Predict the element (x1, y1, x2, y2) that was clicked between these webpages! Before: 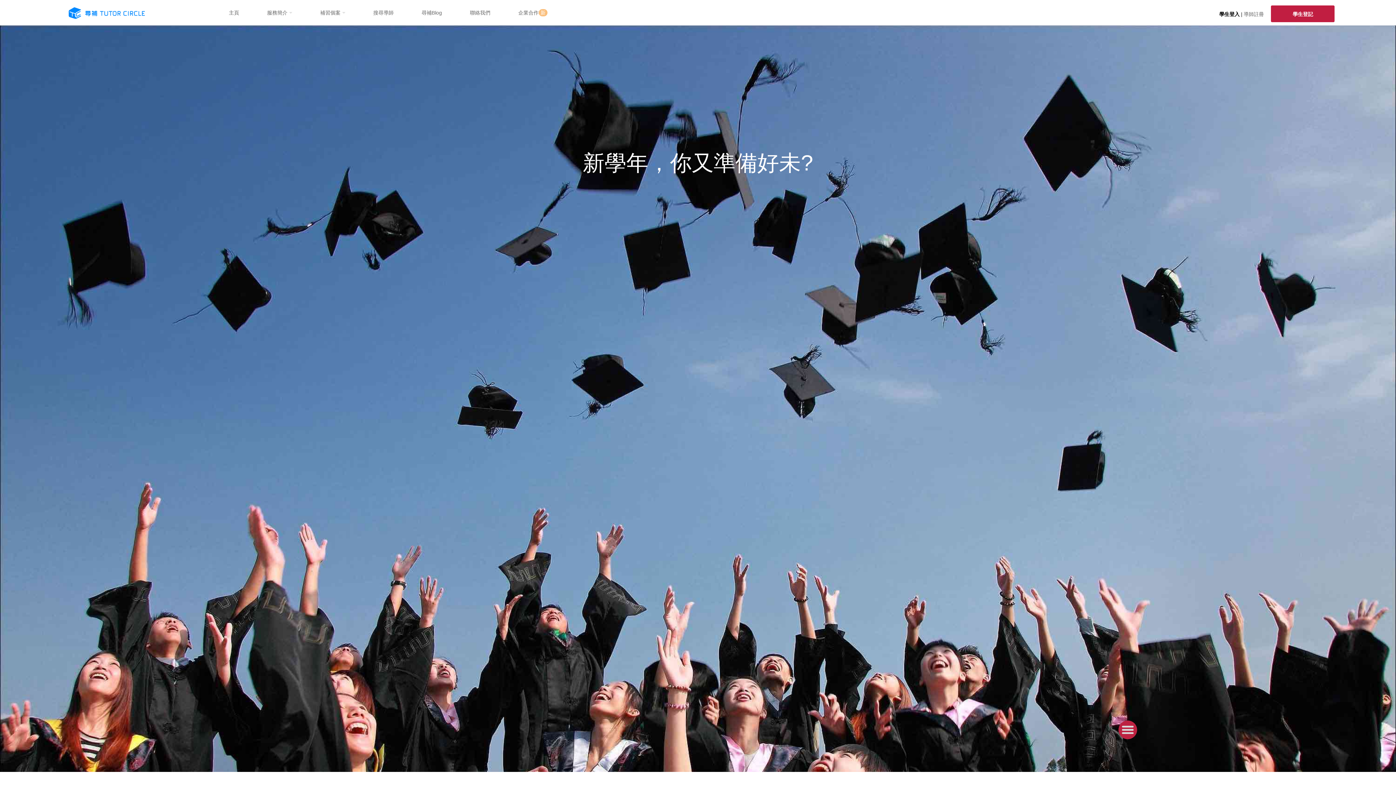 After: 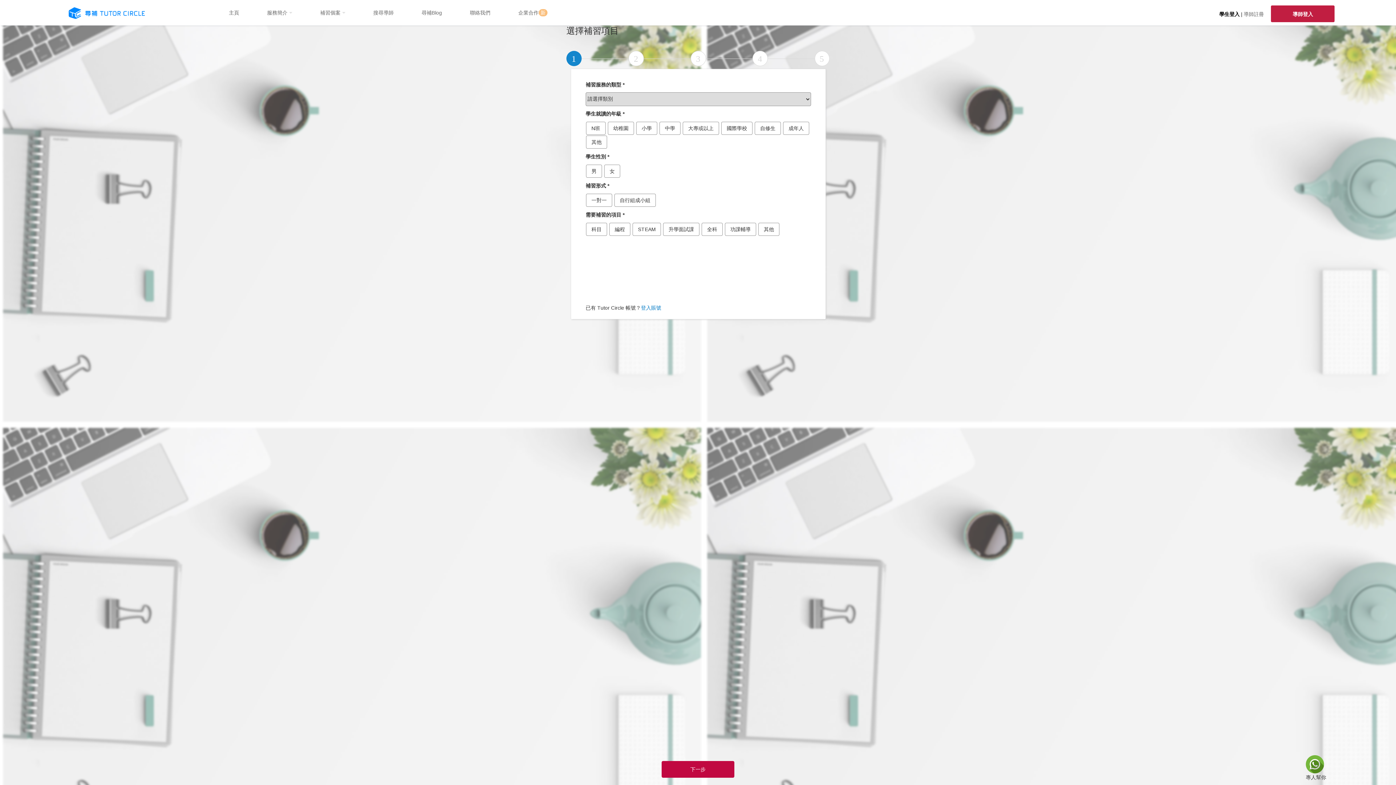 Action: bbox: (1271, 5, 1335, 22) label: 學生登記